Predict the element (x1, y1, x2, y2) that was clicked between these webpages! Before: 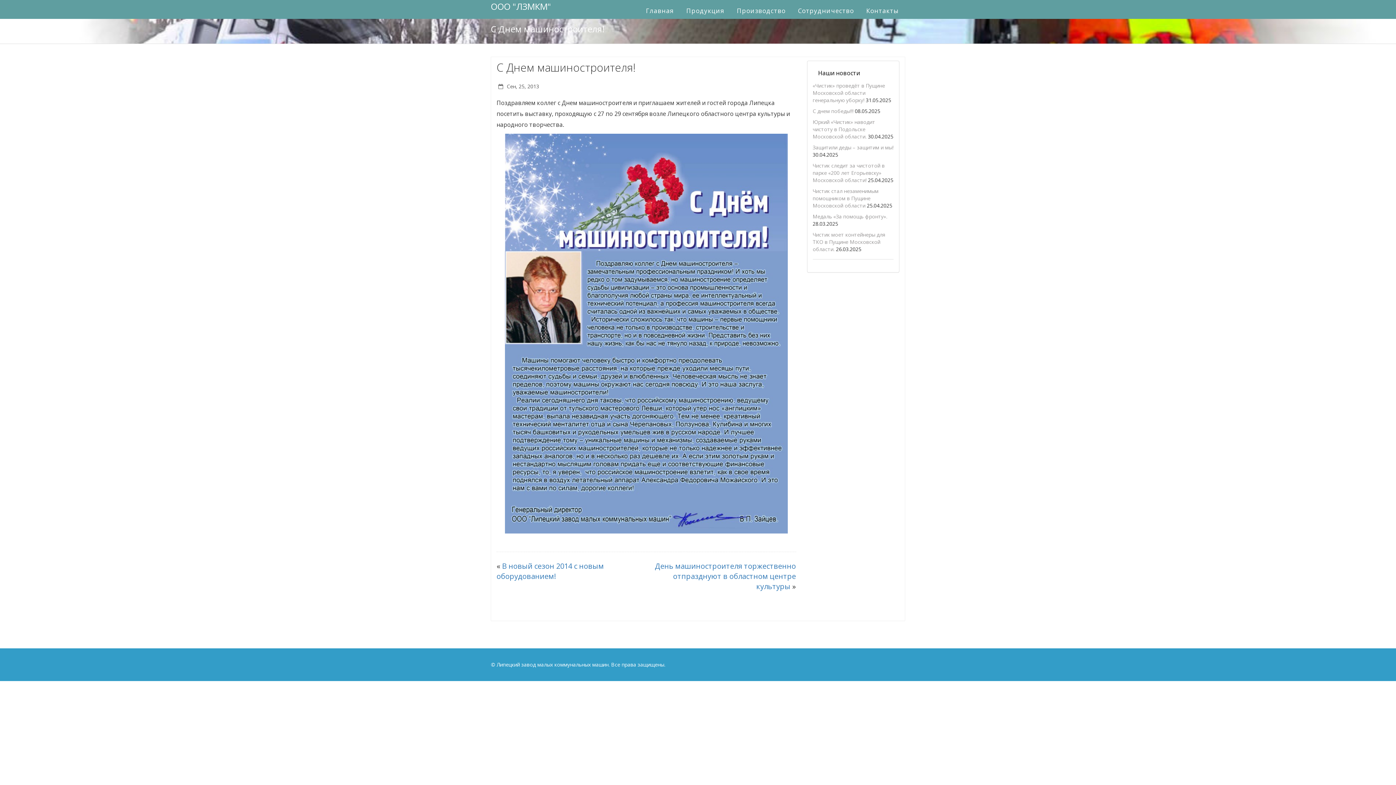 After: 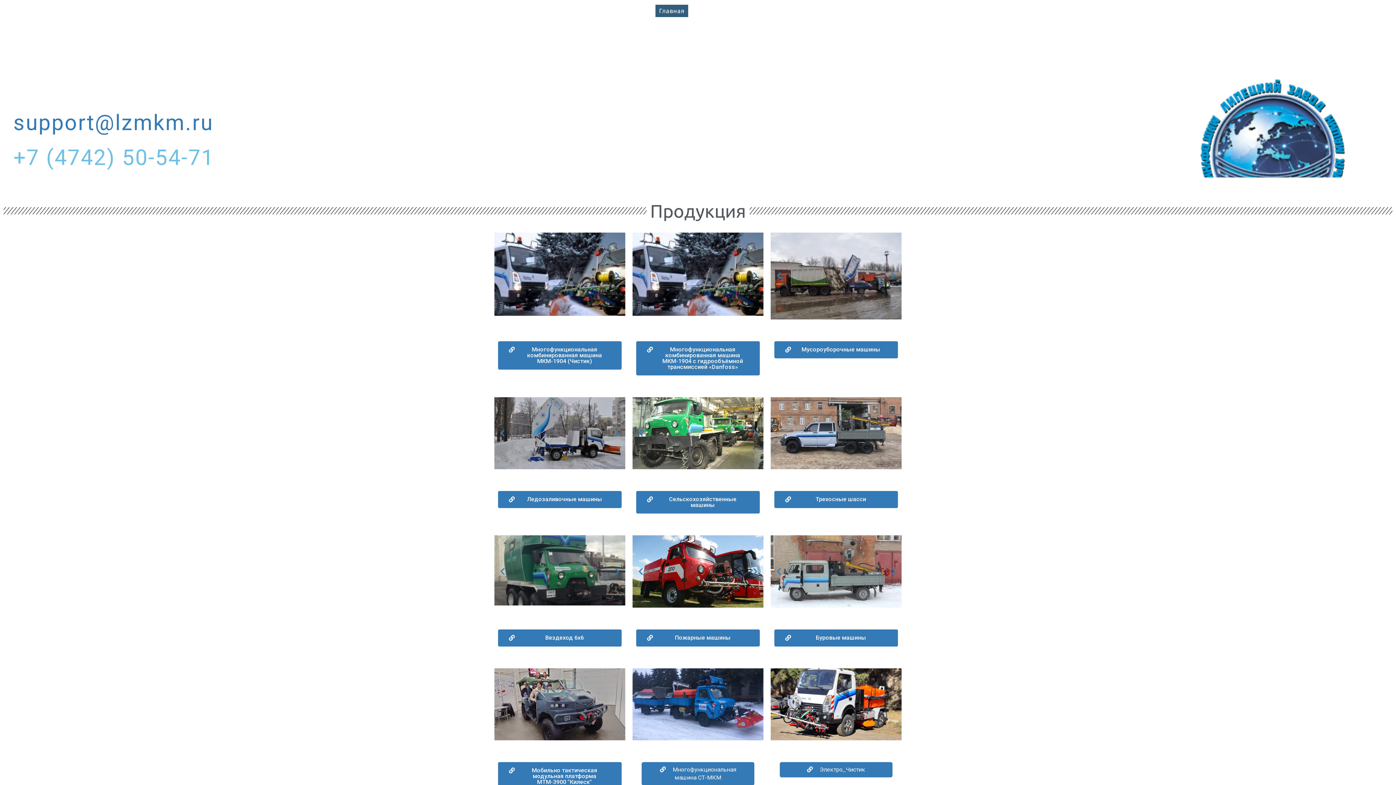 Action: label: Главная bbox: (642, 4, 677, 17)